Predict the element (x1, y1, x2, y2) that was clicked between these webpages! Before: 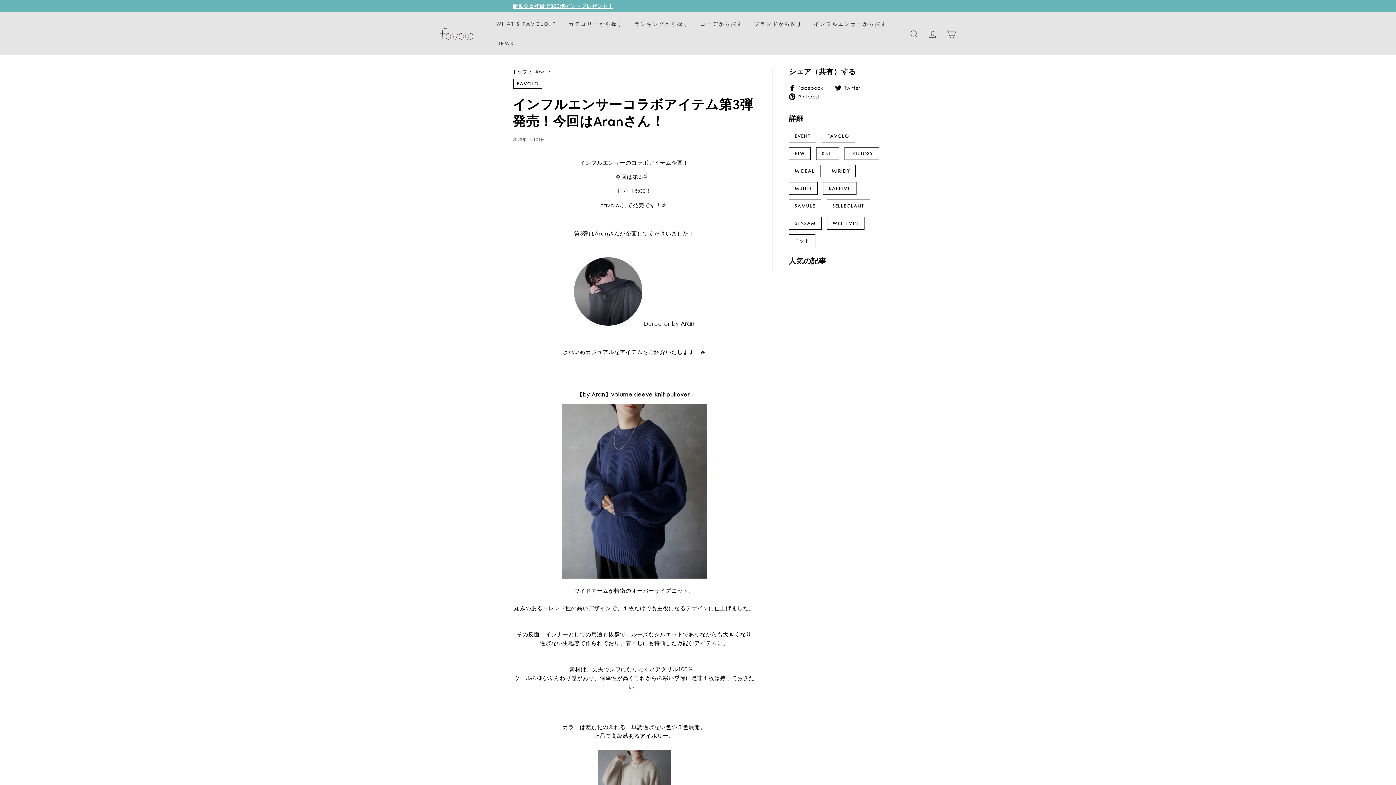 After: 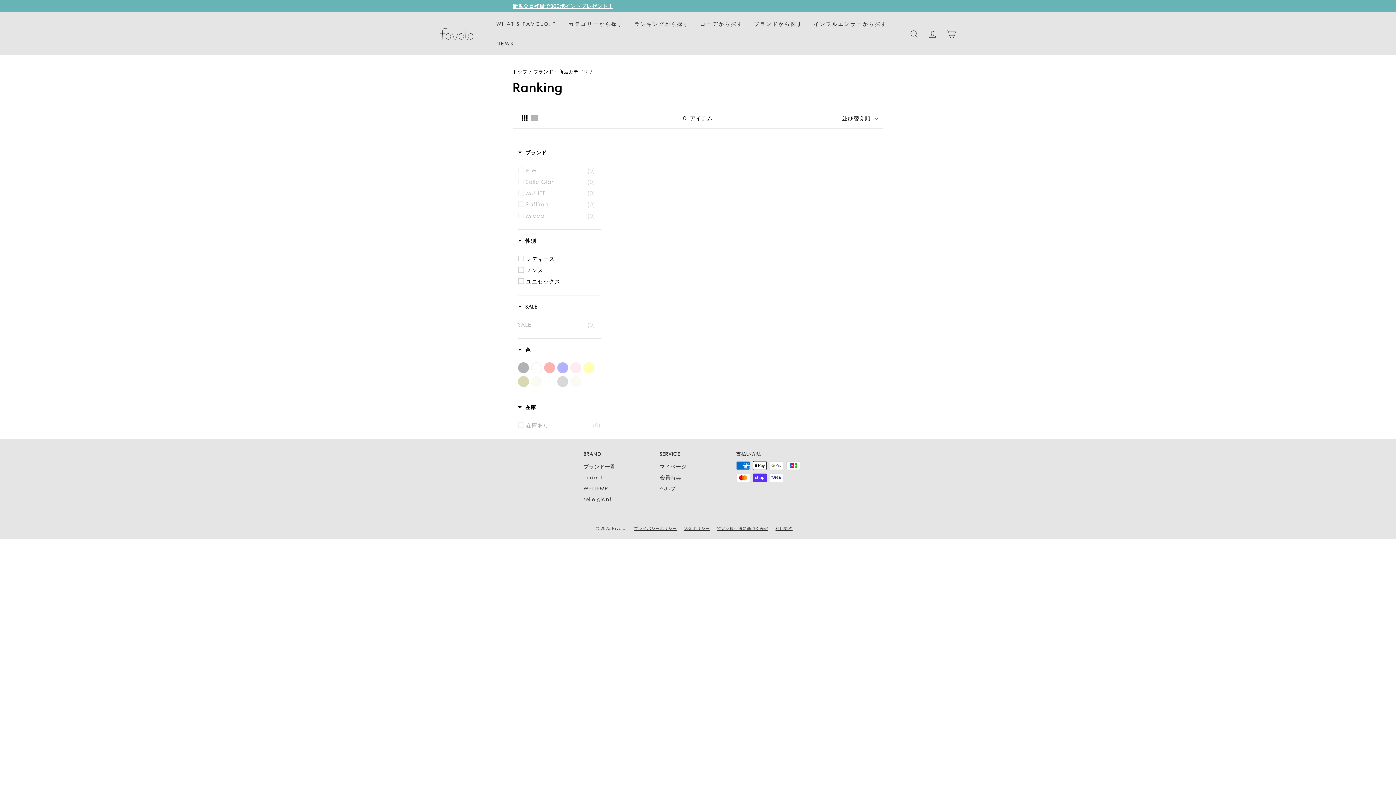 Action: label: ランキングから探す bbox: (629, 14, 695, 33)